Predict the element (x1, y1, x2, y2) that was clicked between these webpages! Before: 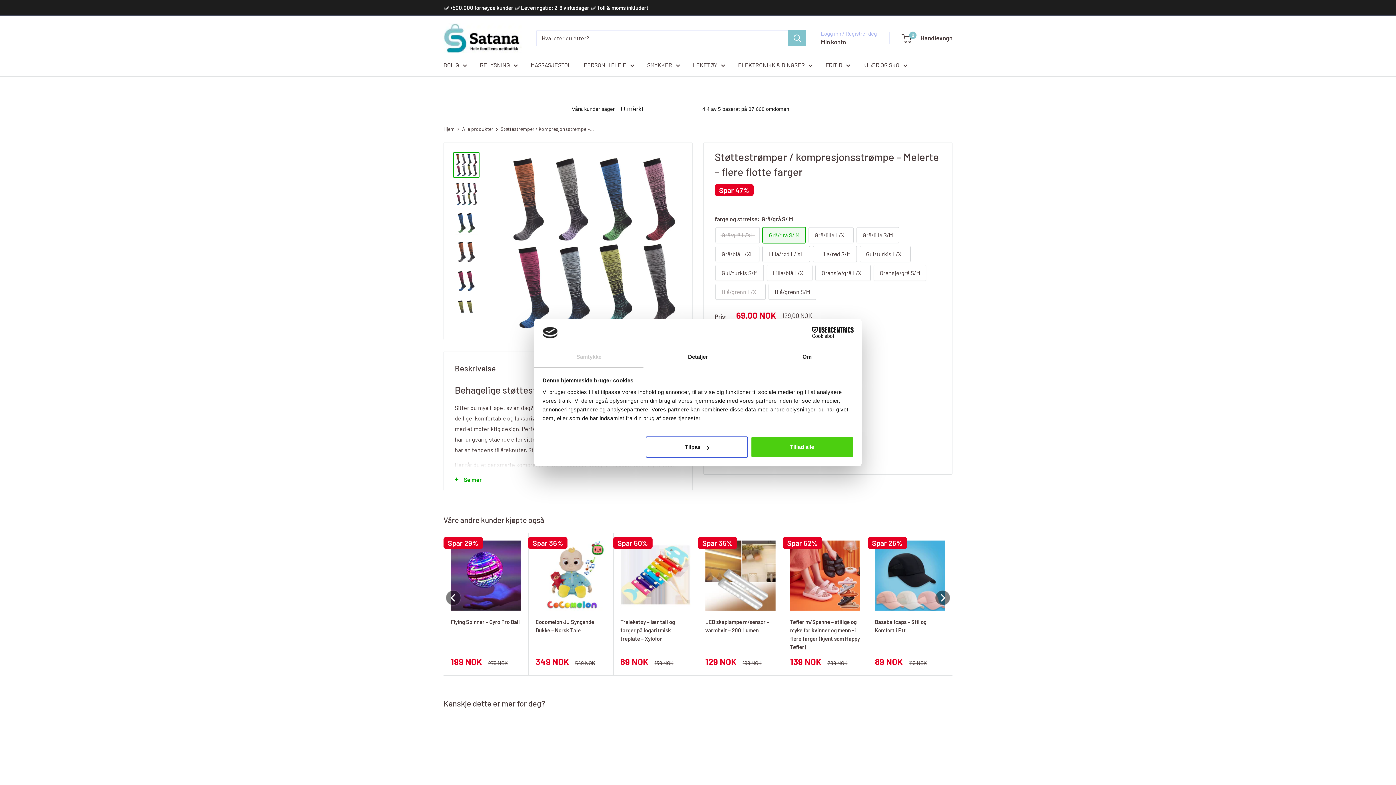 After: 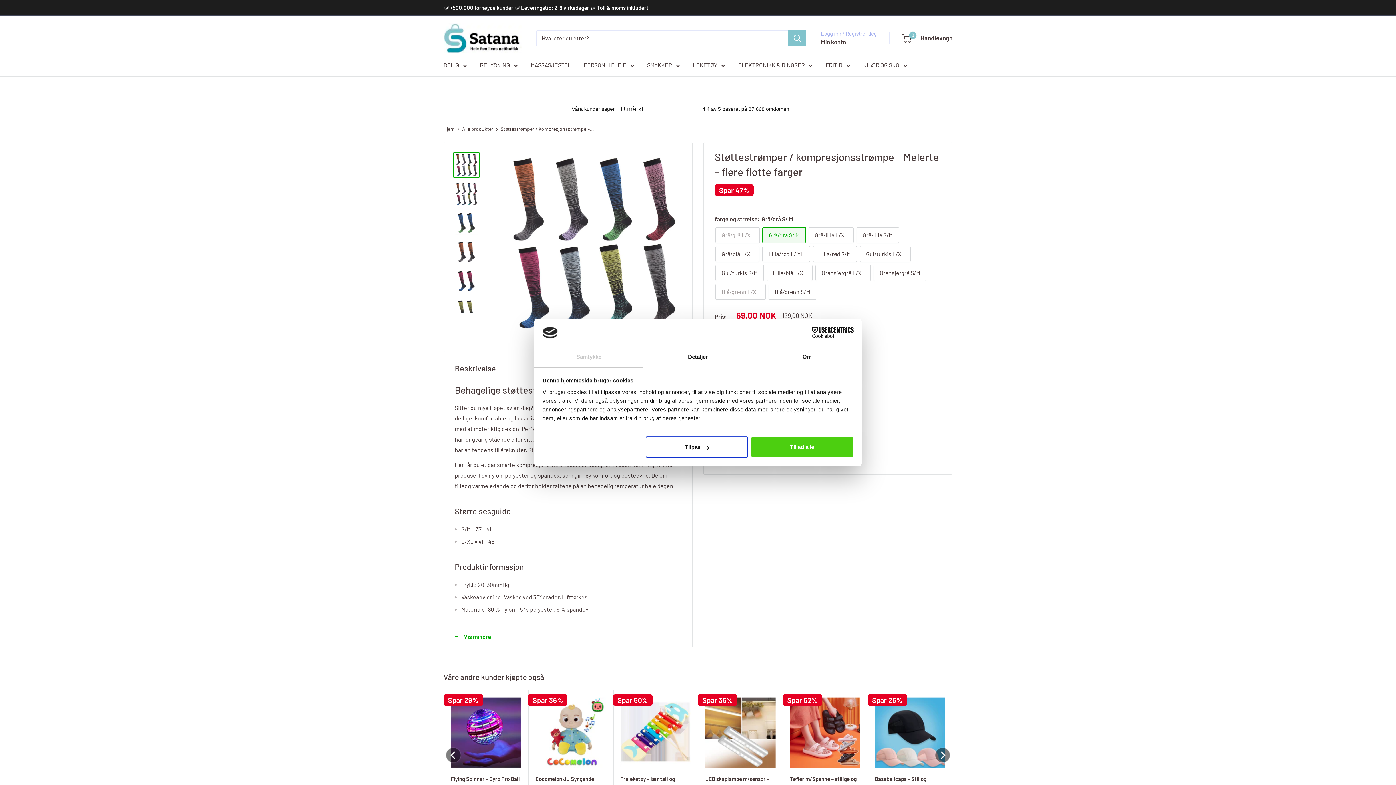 Action: label: Se mer bbox: (444, 468, 692, 490)